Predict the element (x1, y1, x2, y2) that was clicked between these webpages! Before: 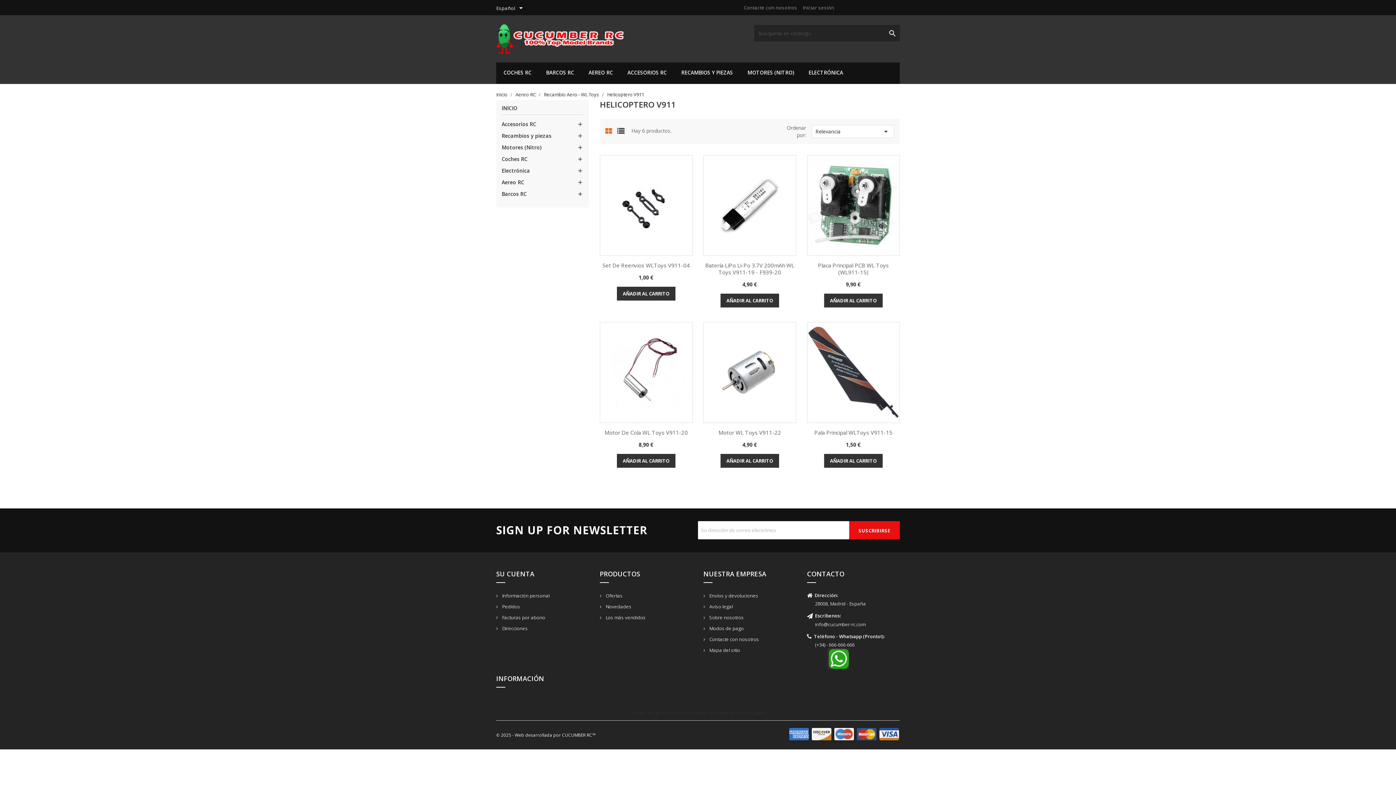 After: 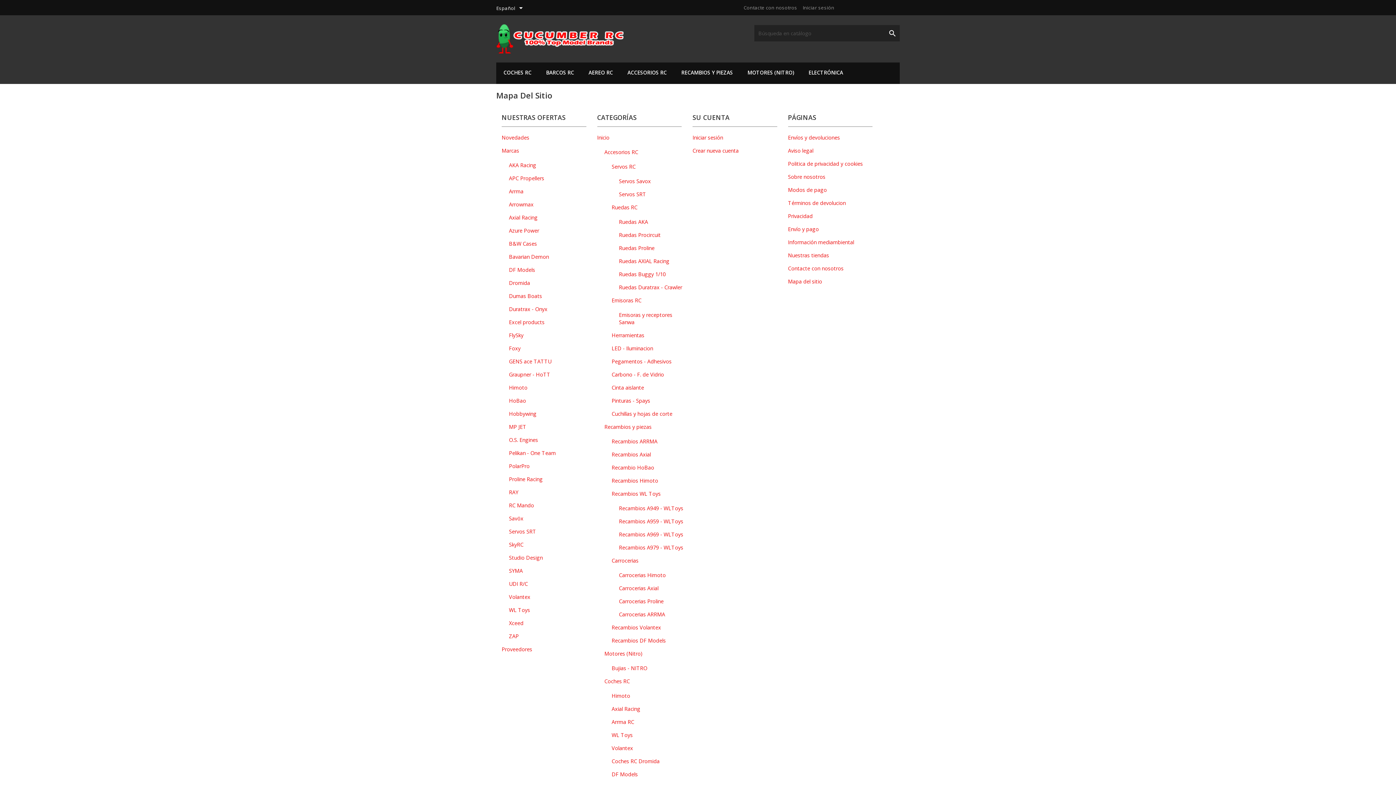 Action: label:  Mapa del sitio bbox: (703, 647, 740, 653)